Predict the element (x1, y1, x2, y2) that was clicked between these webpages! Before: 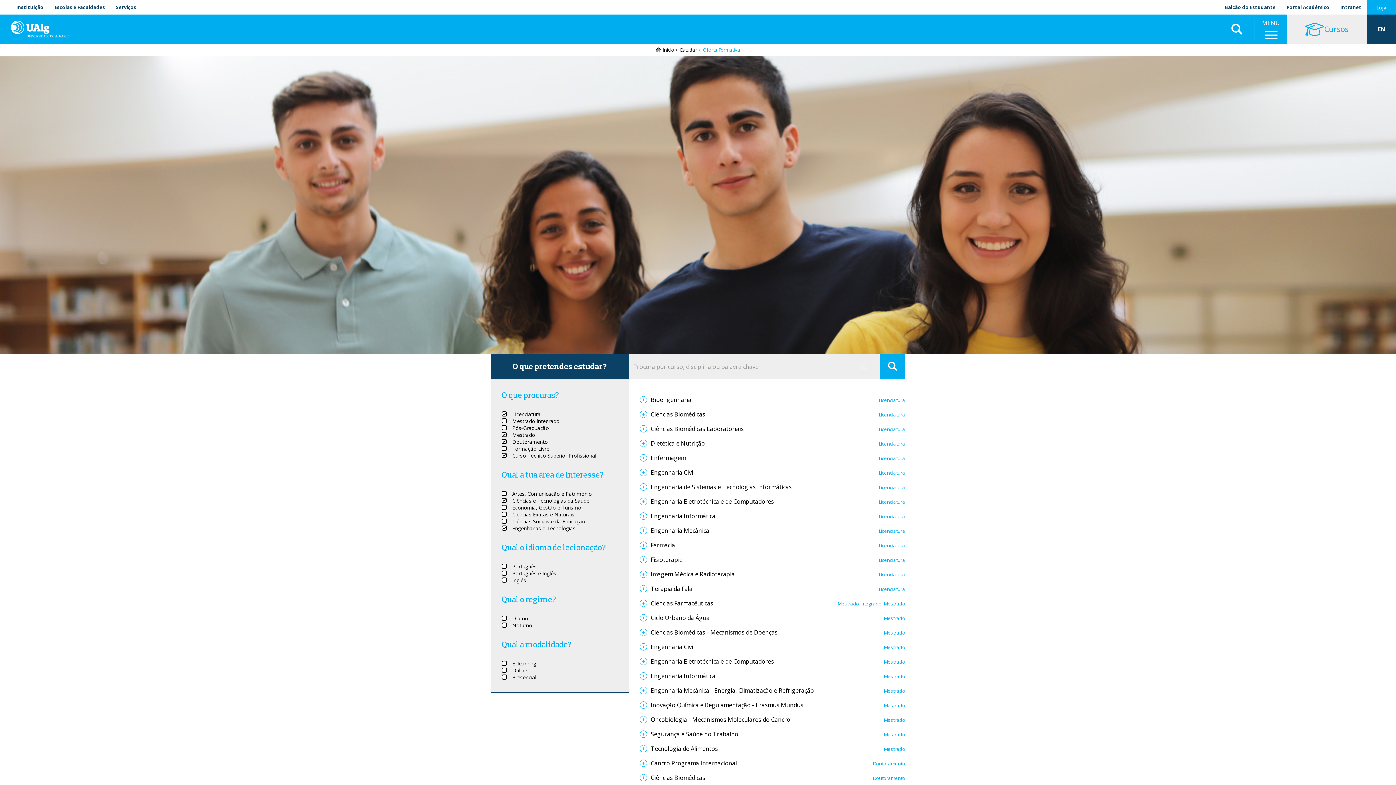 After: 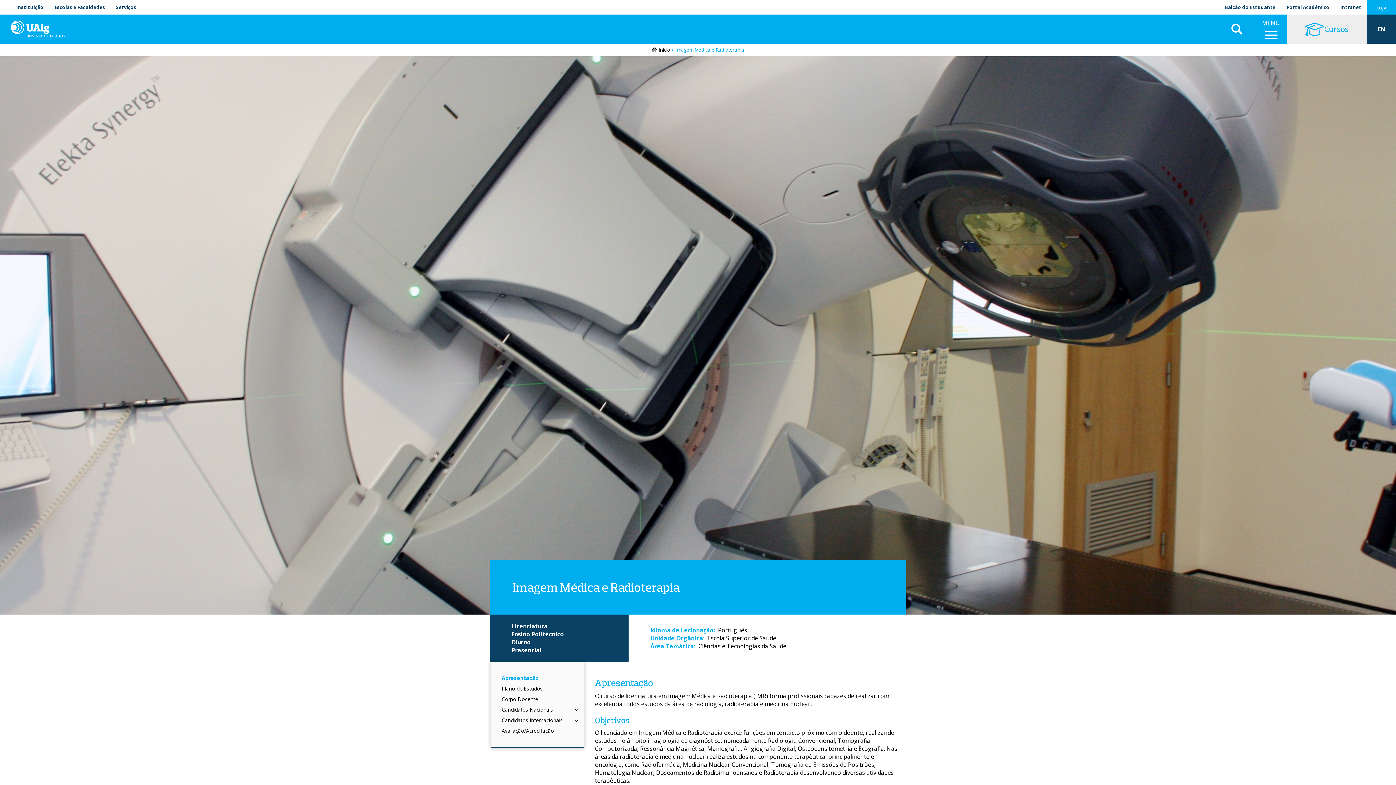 Action: bbox: (639, 570, 734, 578) label: Imagem Médica e Radioterapia